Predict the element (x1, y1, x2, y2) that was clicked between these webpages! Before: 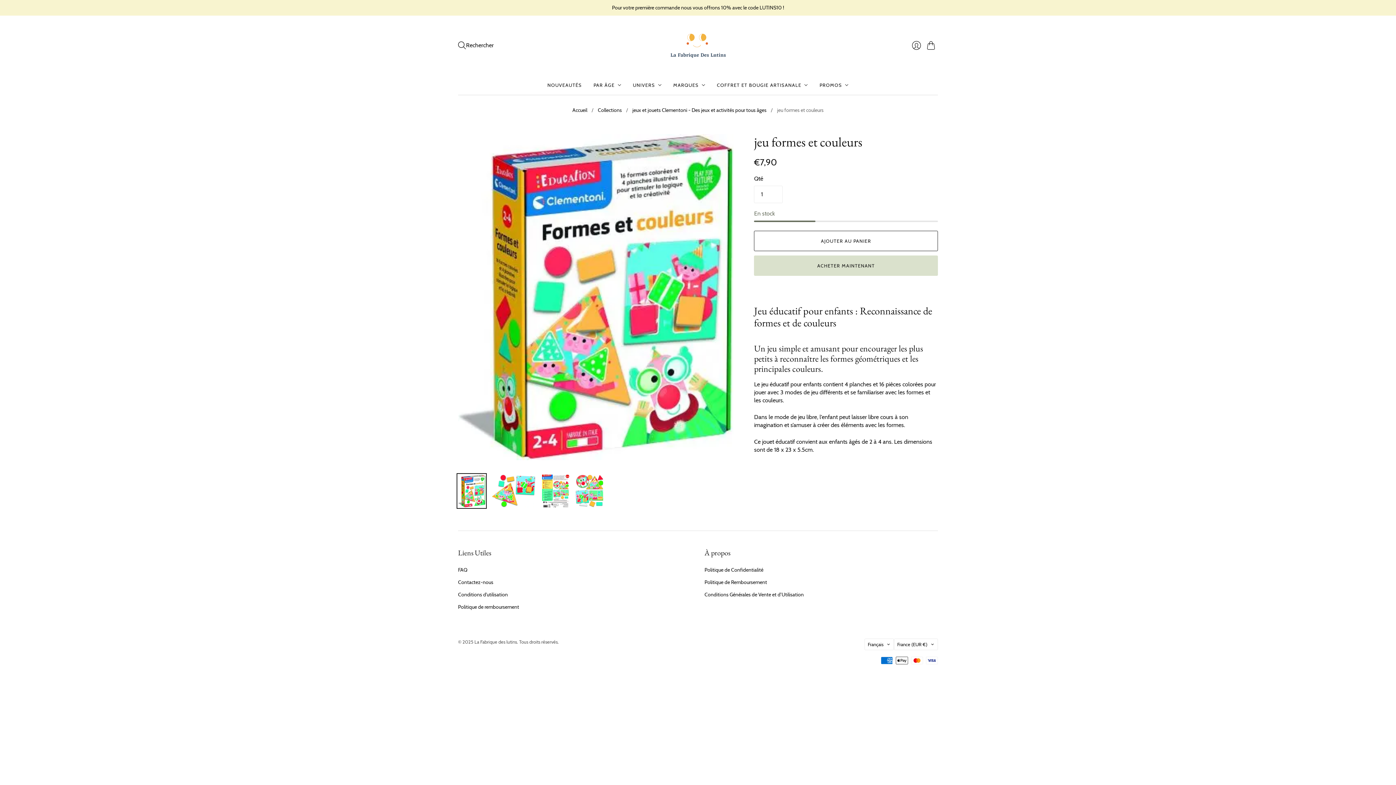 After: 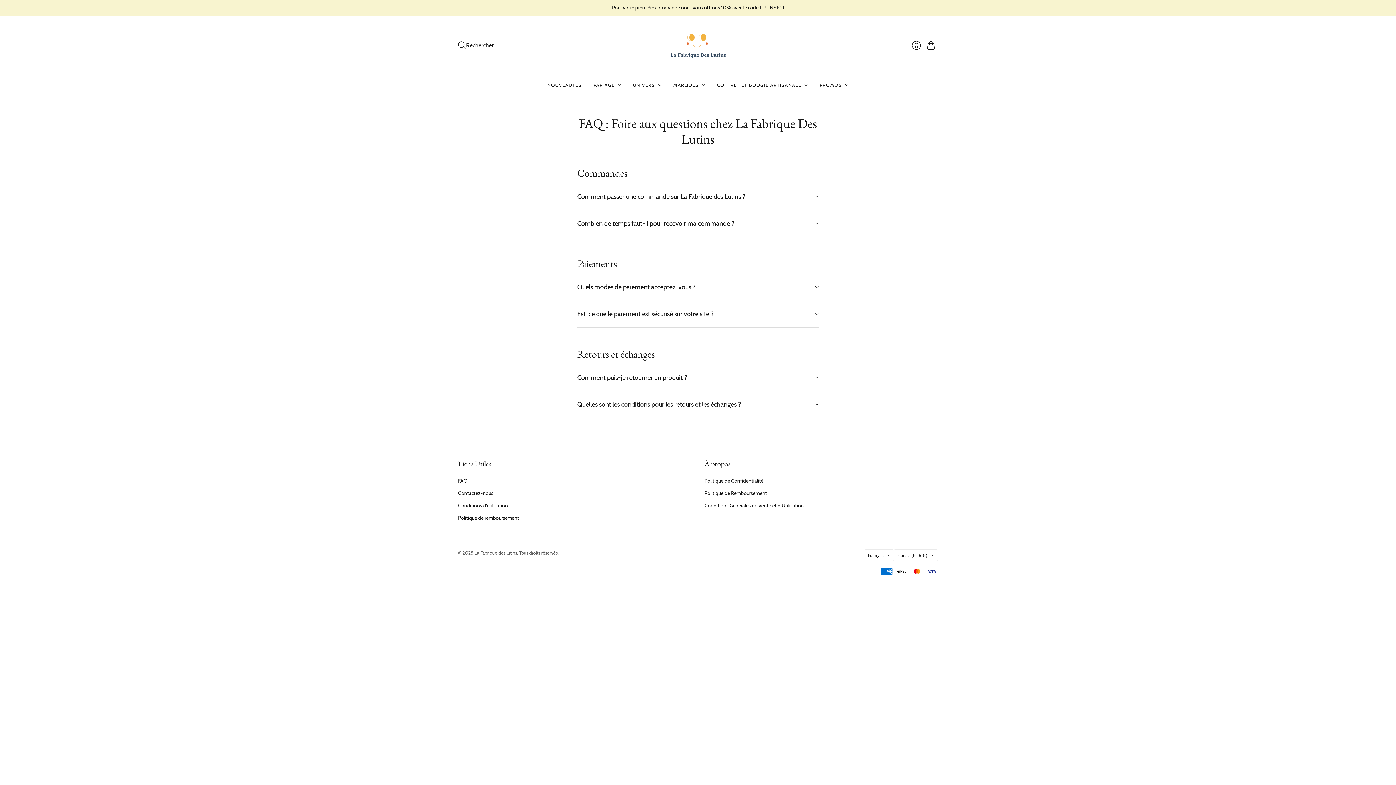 Action: label: FAQ bbox: (458, 566, 467, 573)